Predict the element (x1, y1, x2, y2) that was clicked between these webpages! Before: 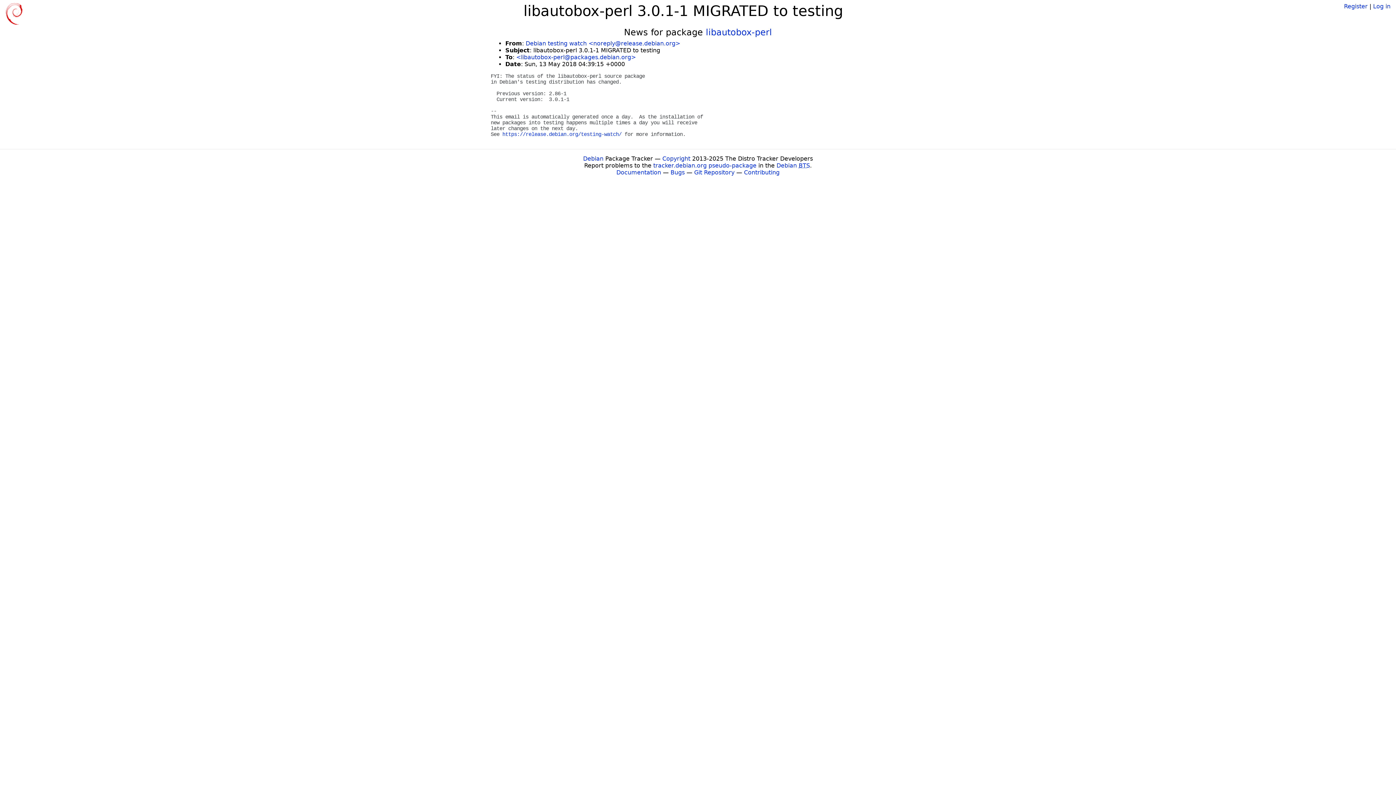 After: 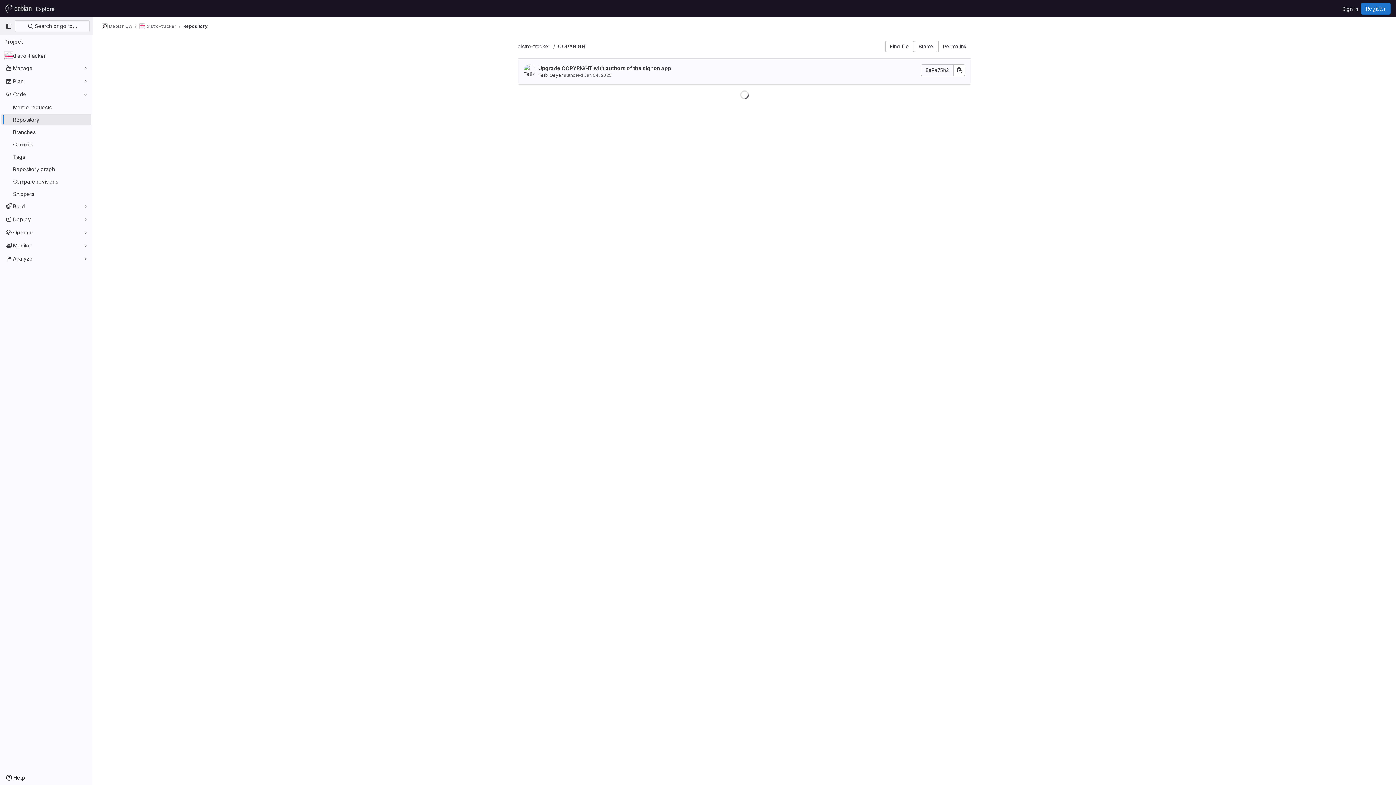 Action: label: Copyright bbox: (662, 155, 690, 162)